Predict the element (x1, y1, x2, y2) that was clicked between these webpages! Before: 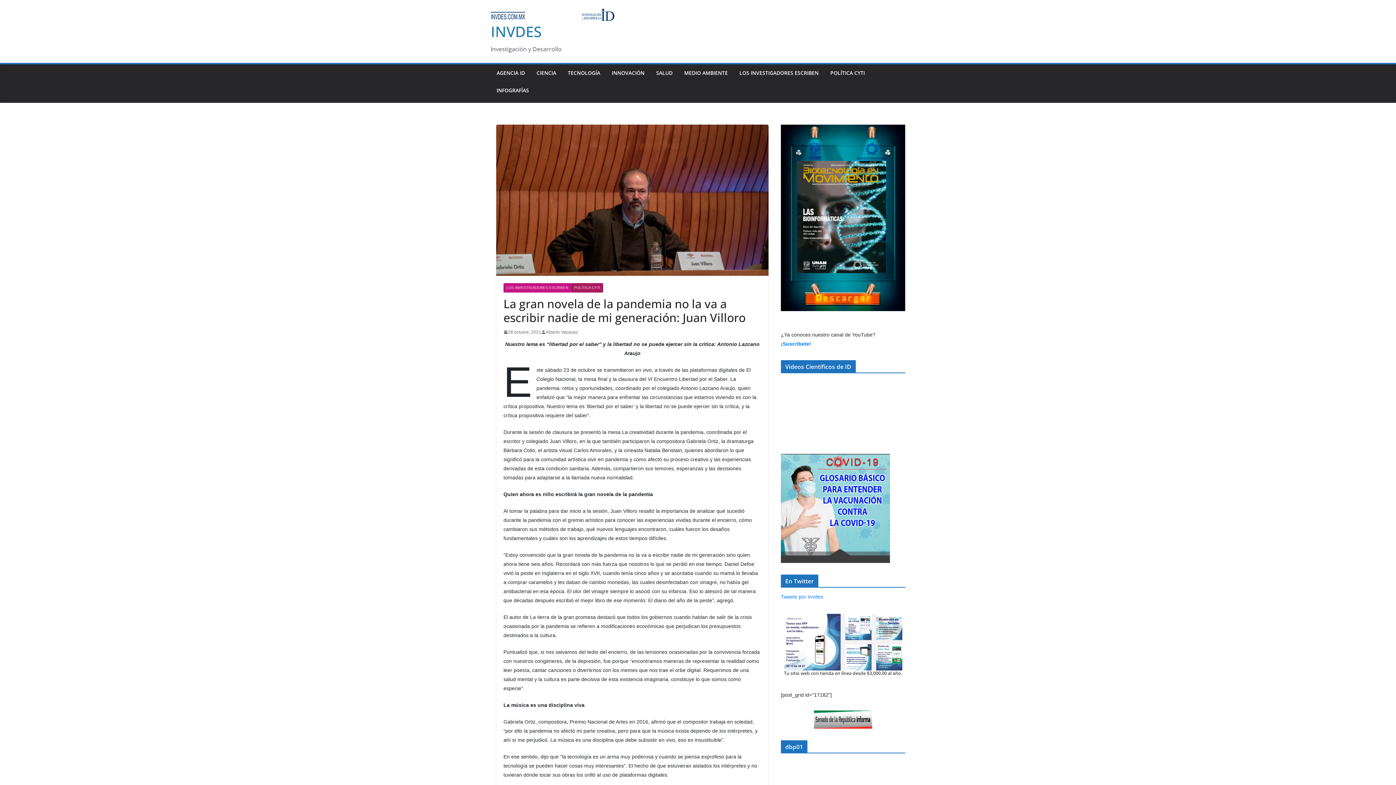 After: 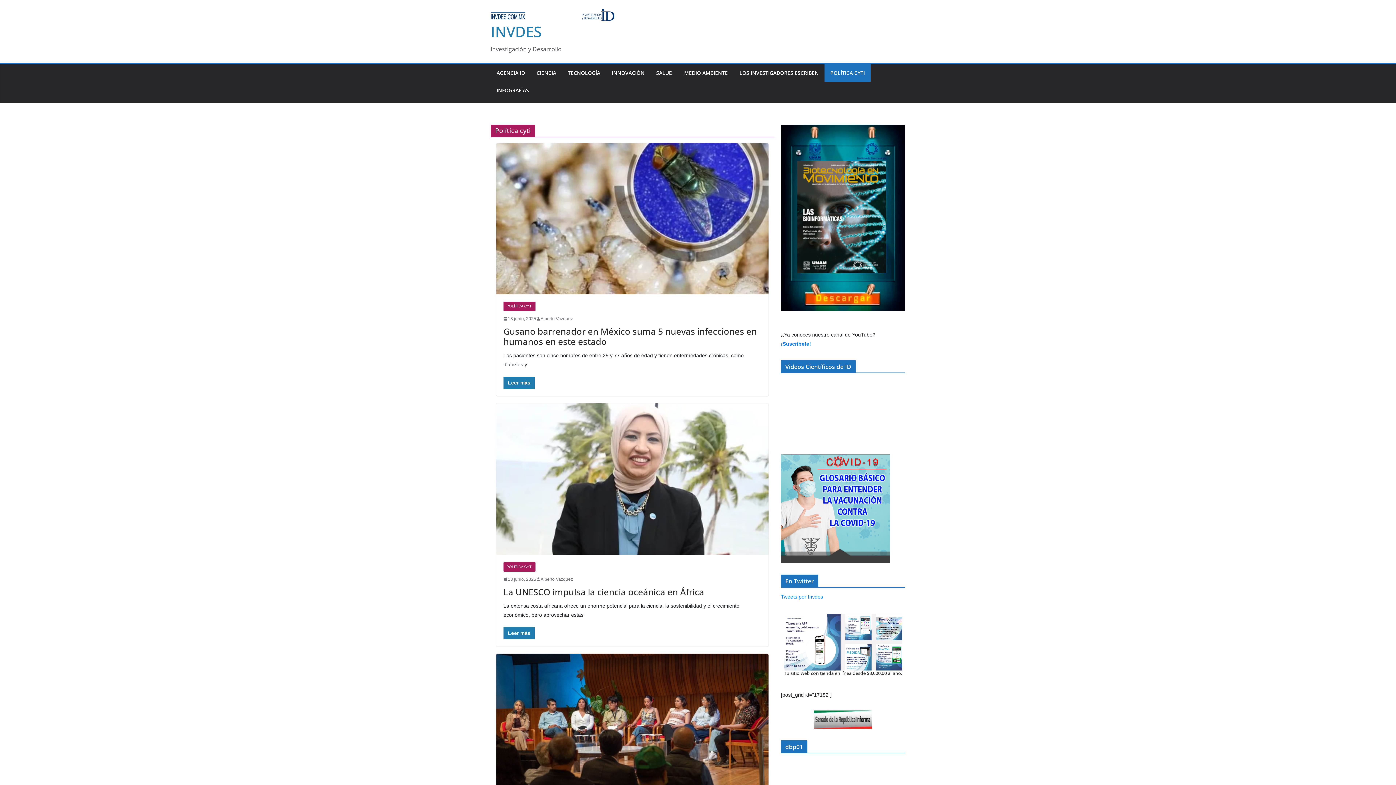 Action: bbox: (571, 283, 603, 292) label: POLÍTICA CYTI